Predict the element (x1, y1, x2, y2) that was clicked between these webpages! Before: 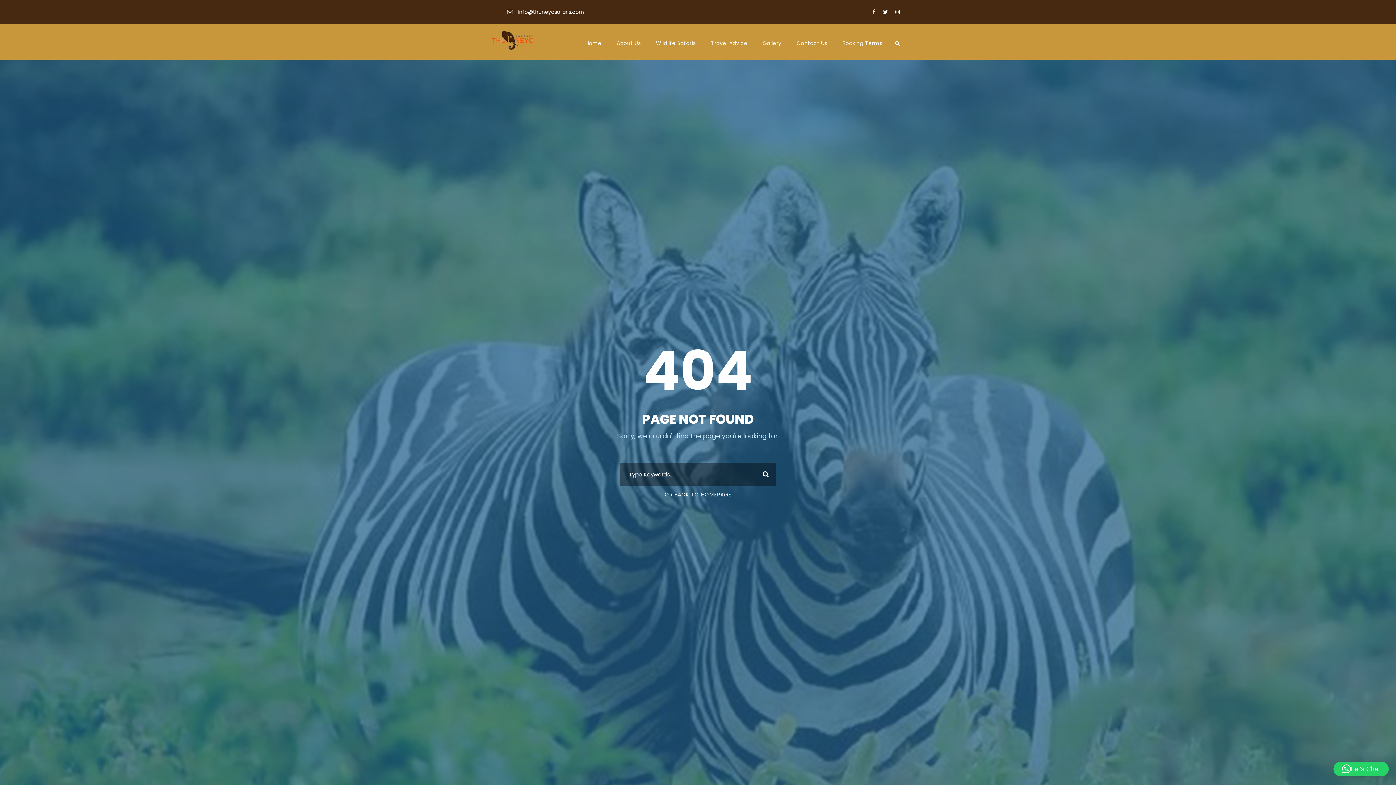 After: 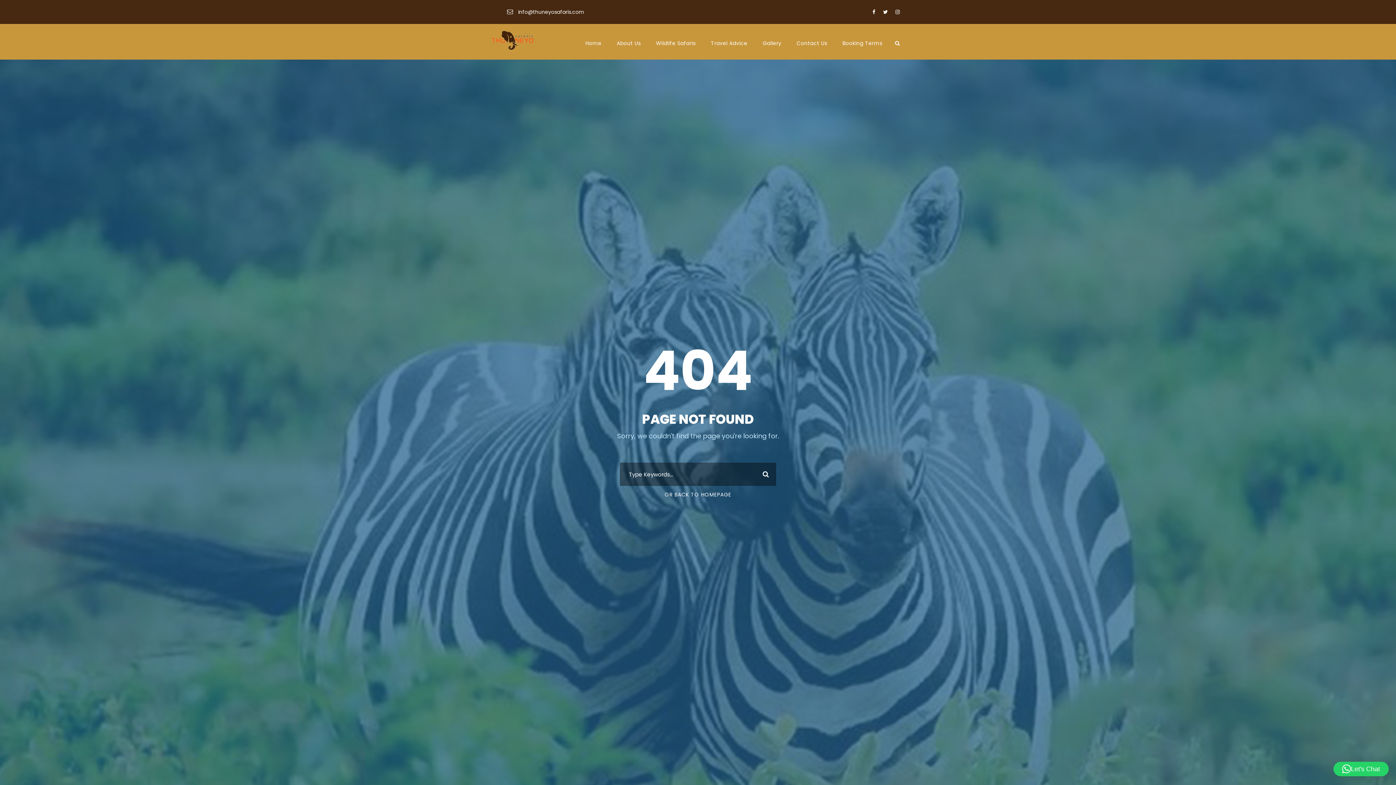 Action: bbox: (872, 8, 875, 15)